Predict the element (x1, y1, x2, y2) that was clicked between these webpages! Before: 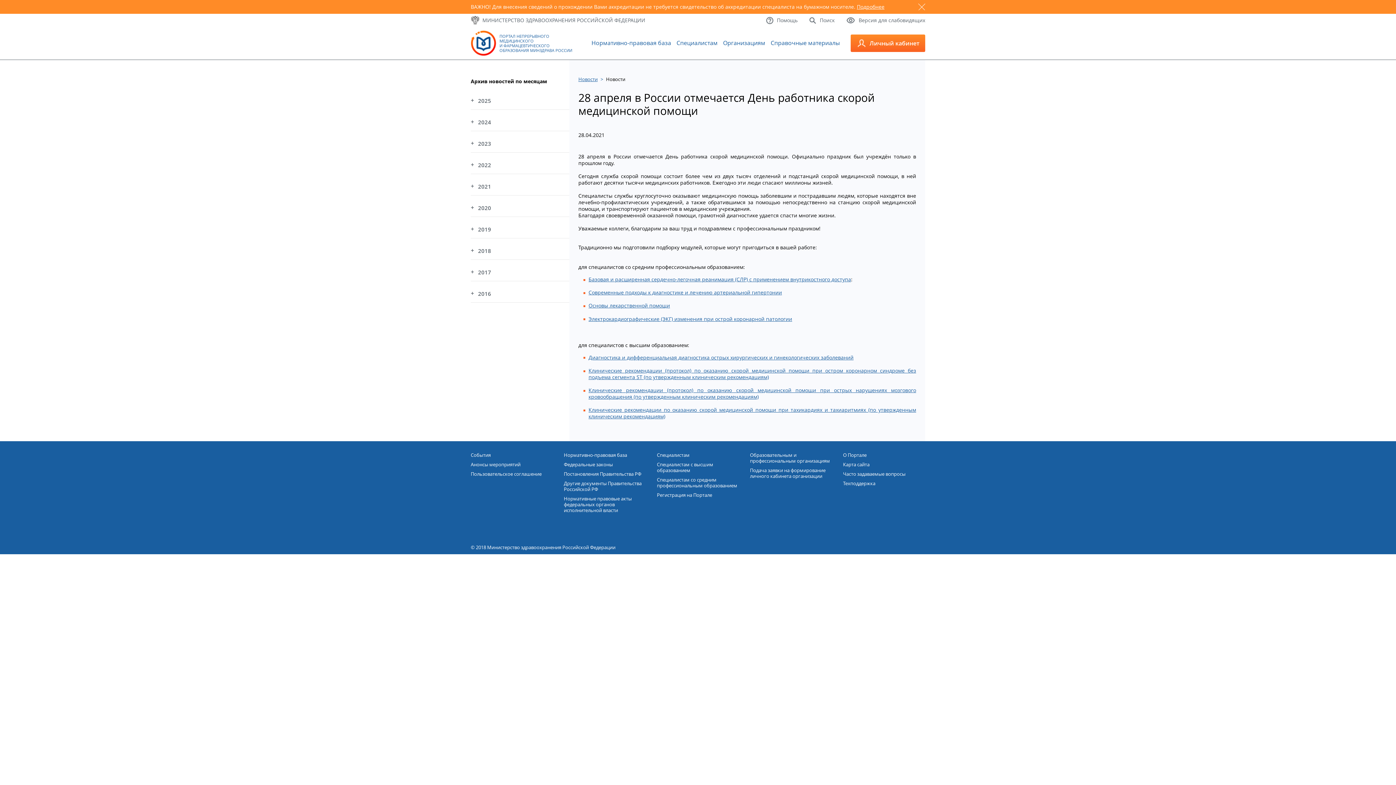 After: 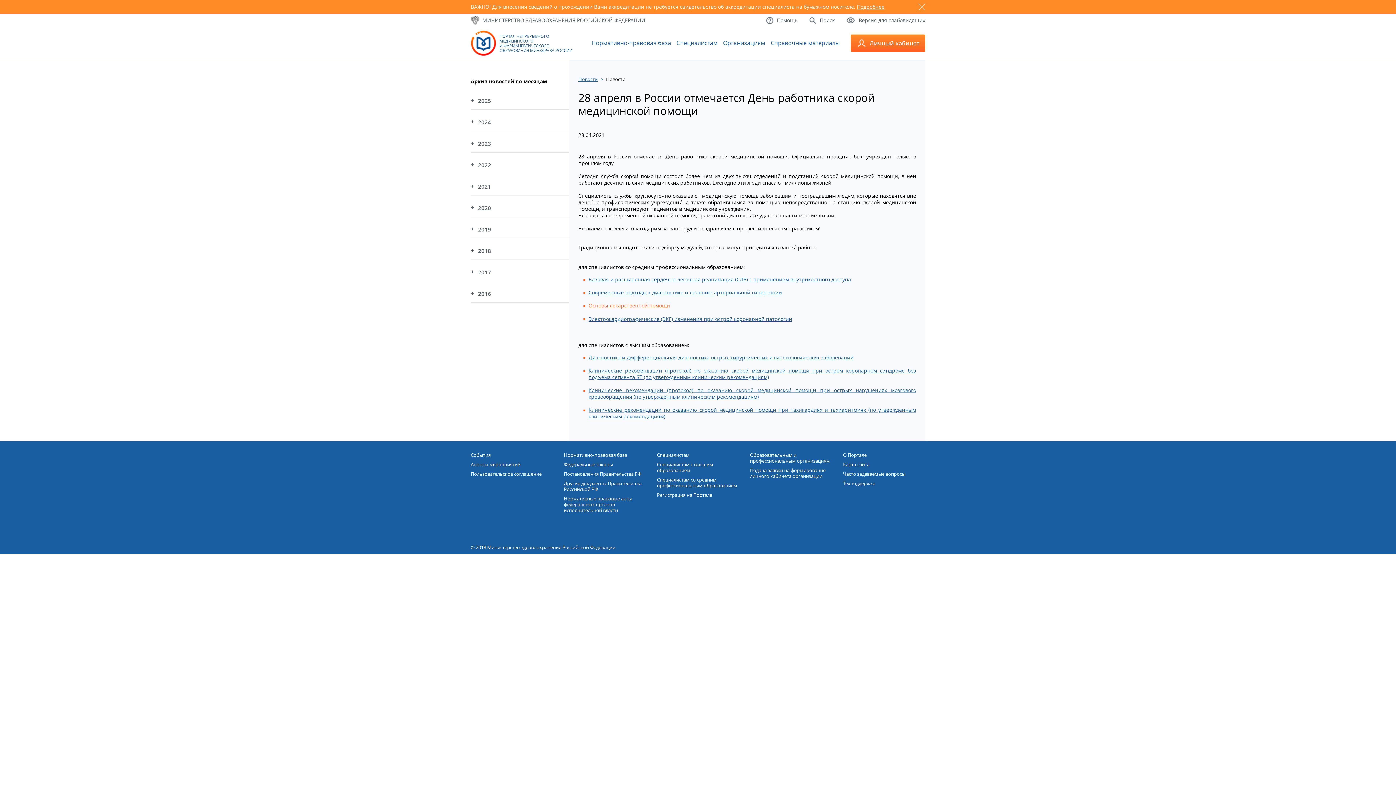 Action: label: Основы лекарственной помощи bbox: (588, 302, 670, 309)